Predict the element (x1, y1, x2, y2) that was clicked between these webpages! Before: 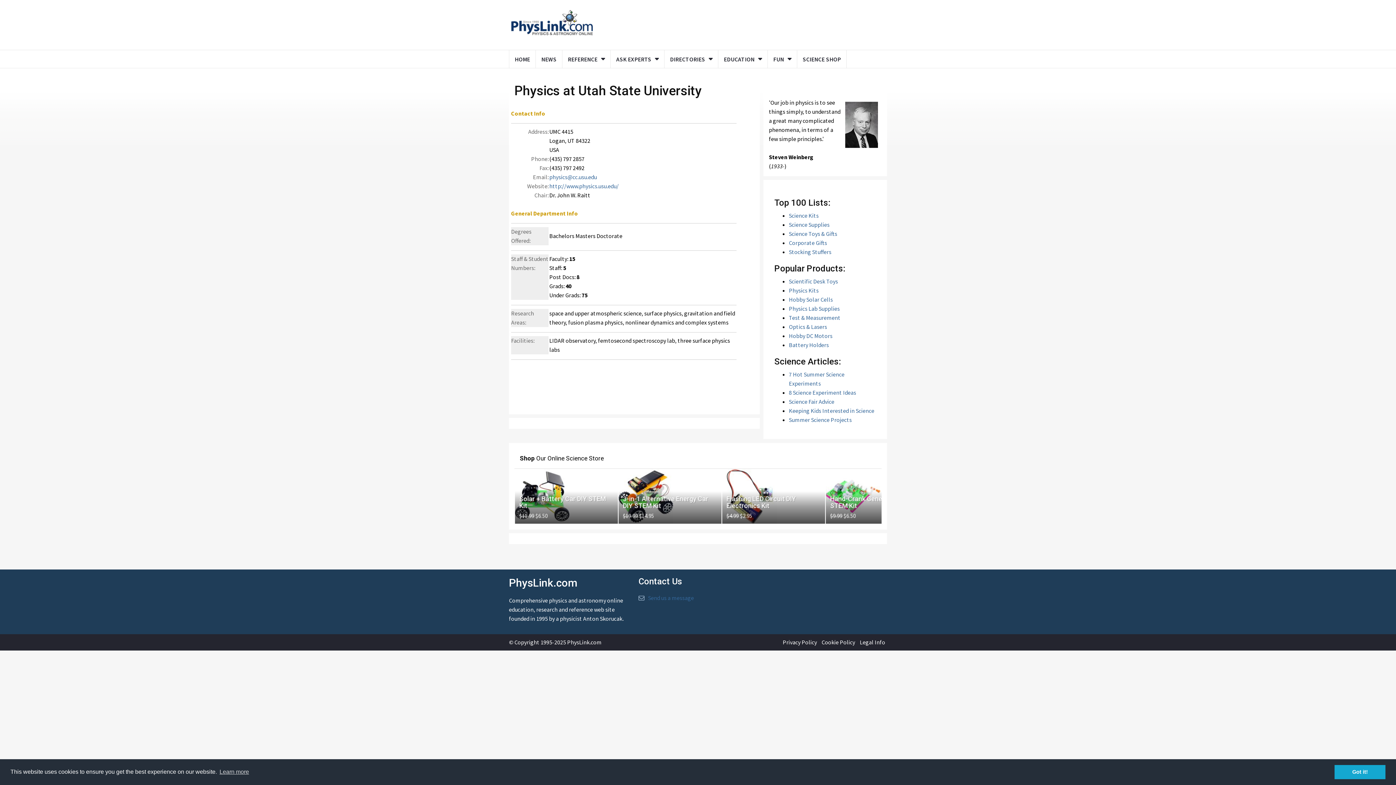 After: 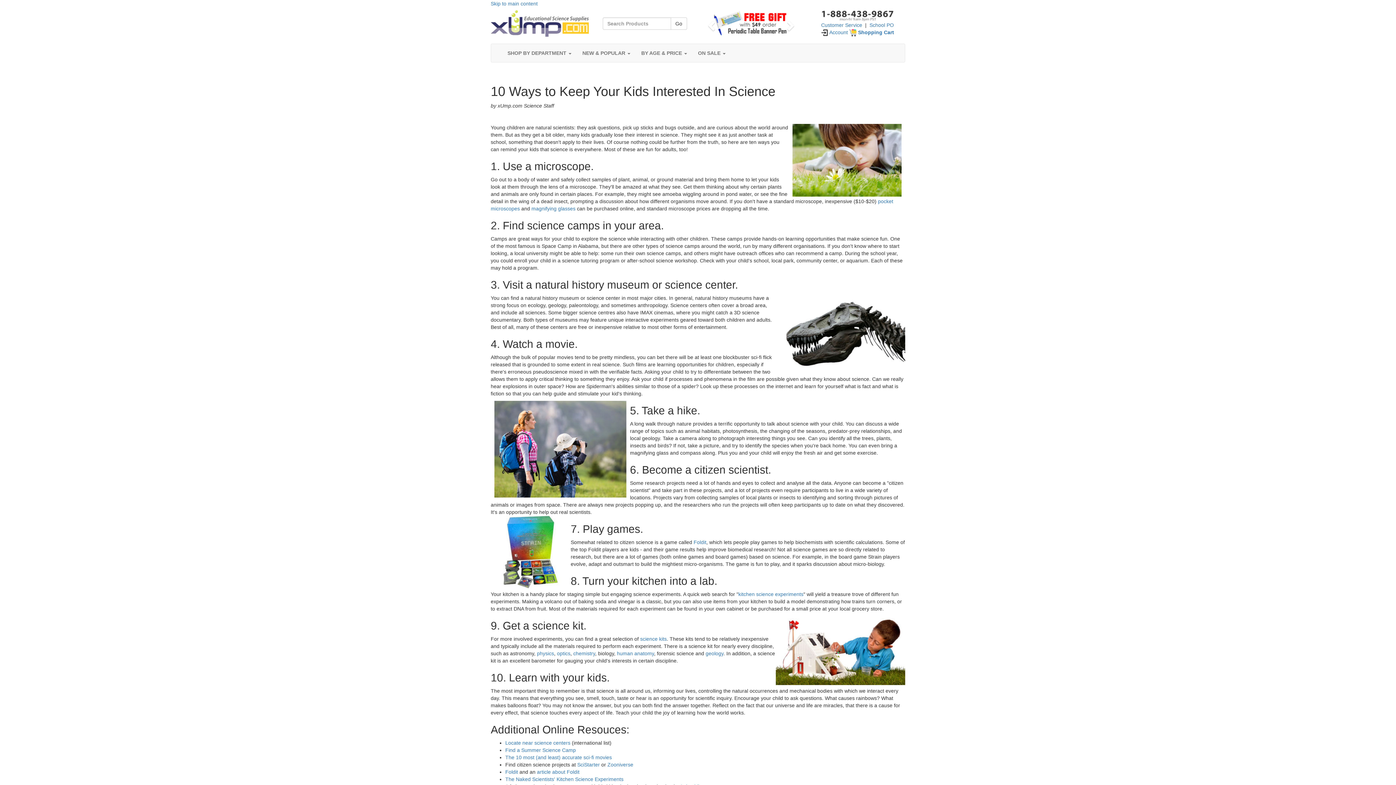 Action: label: Keeping Kids Interested in Science bbox: (789, 407, 874, 414)